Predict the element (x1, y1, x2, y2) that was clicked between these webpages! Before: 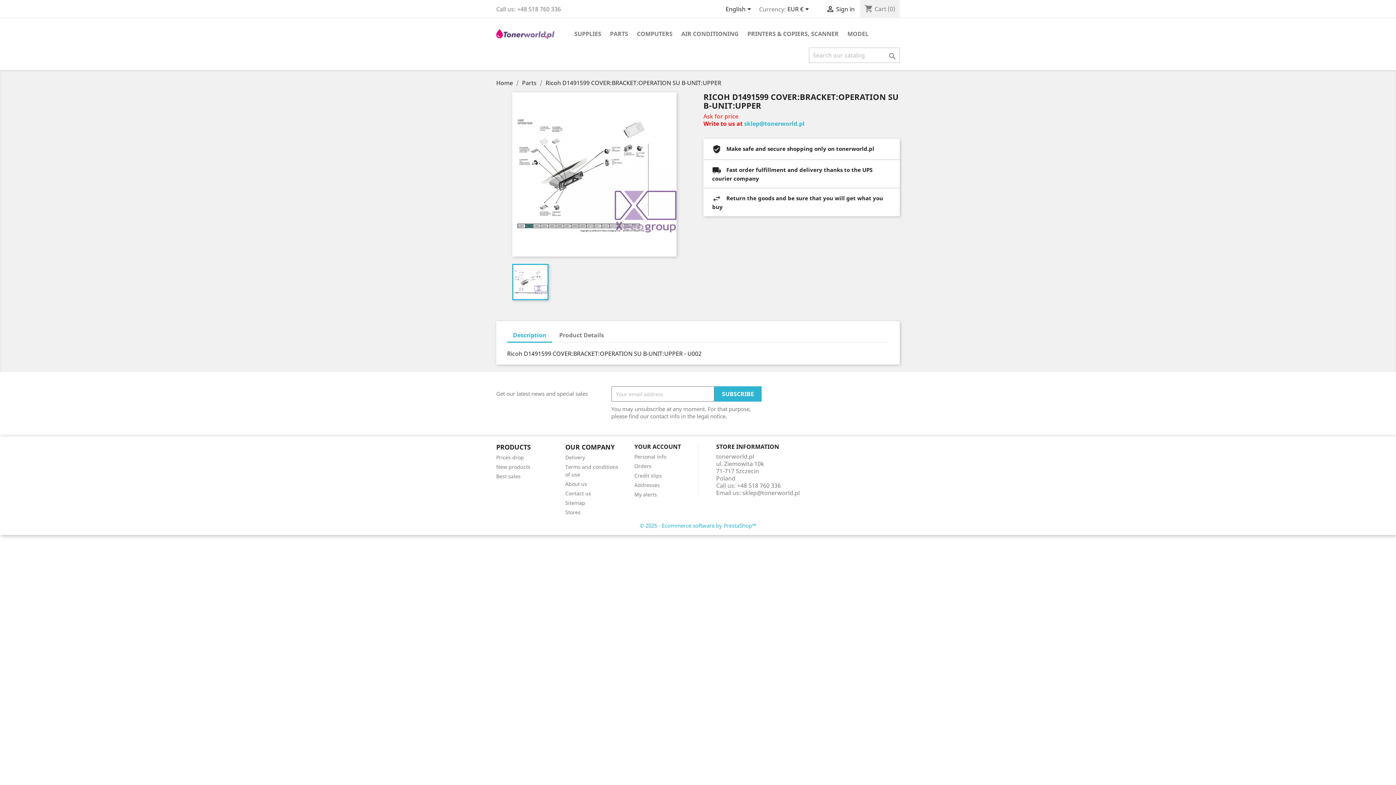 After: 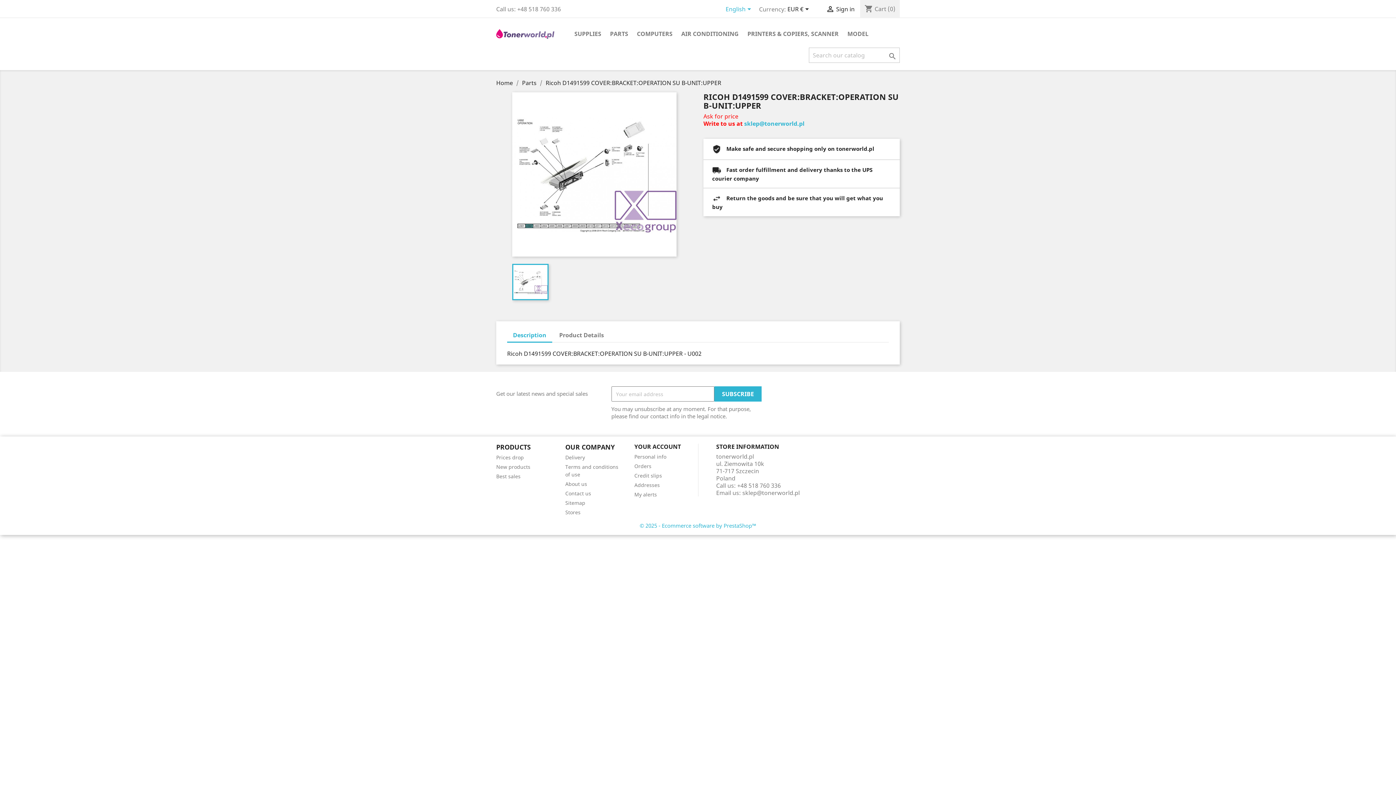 Action: label: Language dropdown bbox: (725, 5, 753, 14)